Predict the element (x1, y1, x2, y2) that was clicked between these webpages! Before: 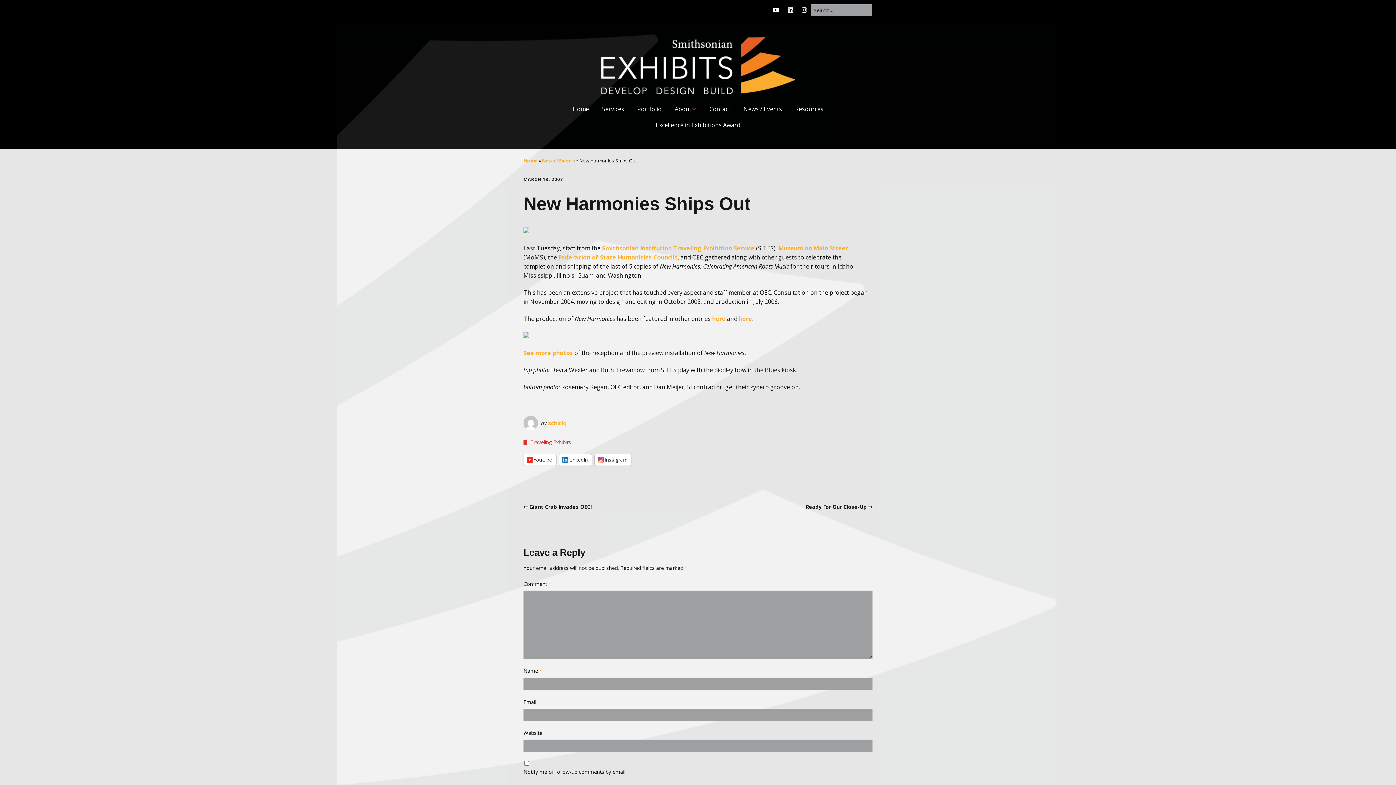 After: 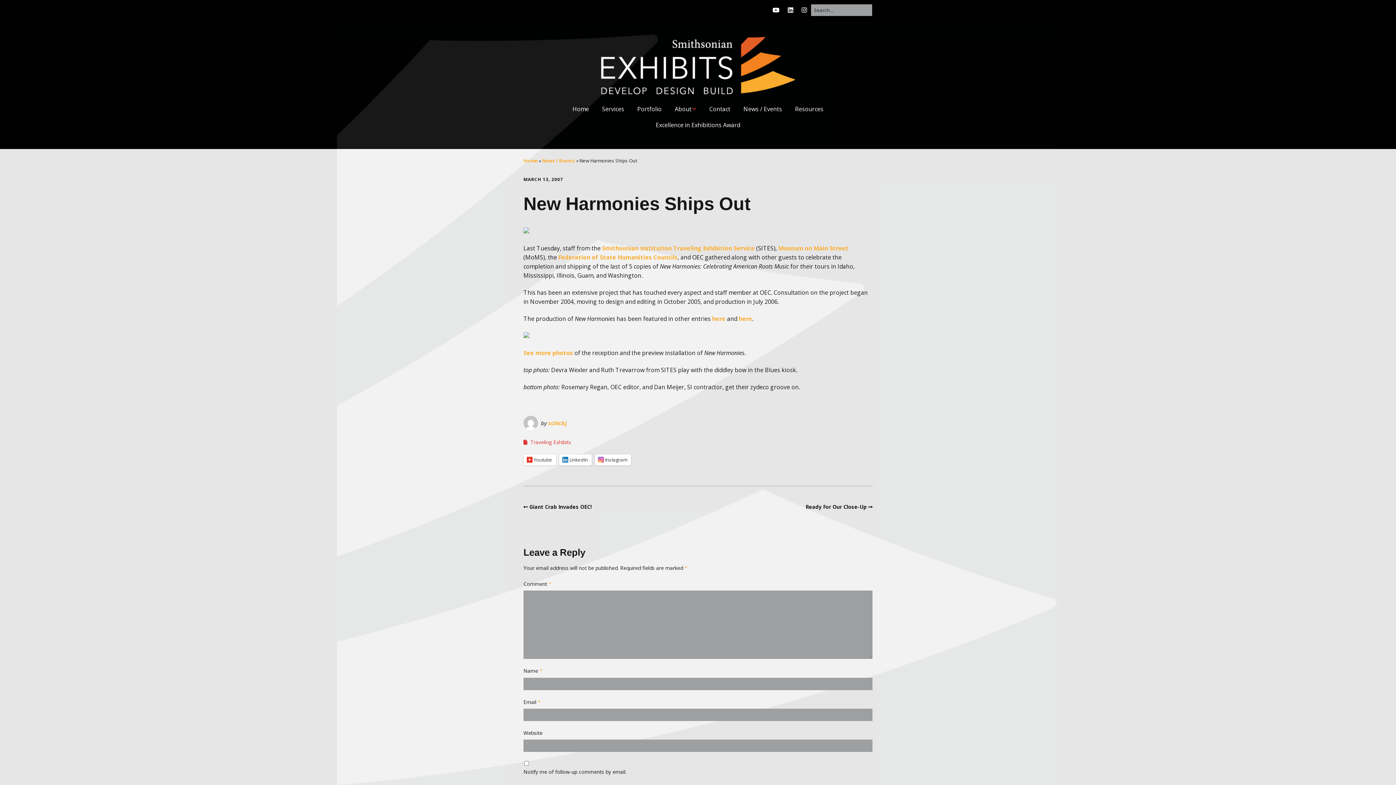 Action: bbox: (738, 314, 752, 322) label: here